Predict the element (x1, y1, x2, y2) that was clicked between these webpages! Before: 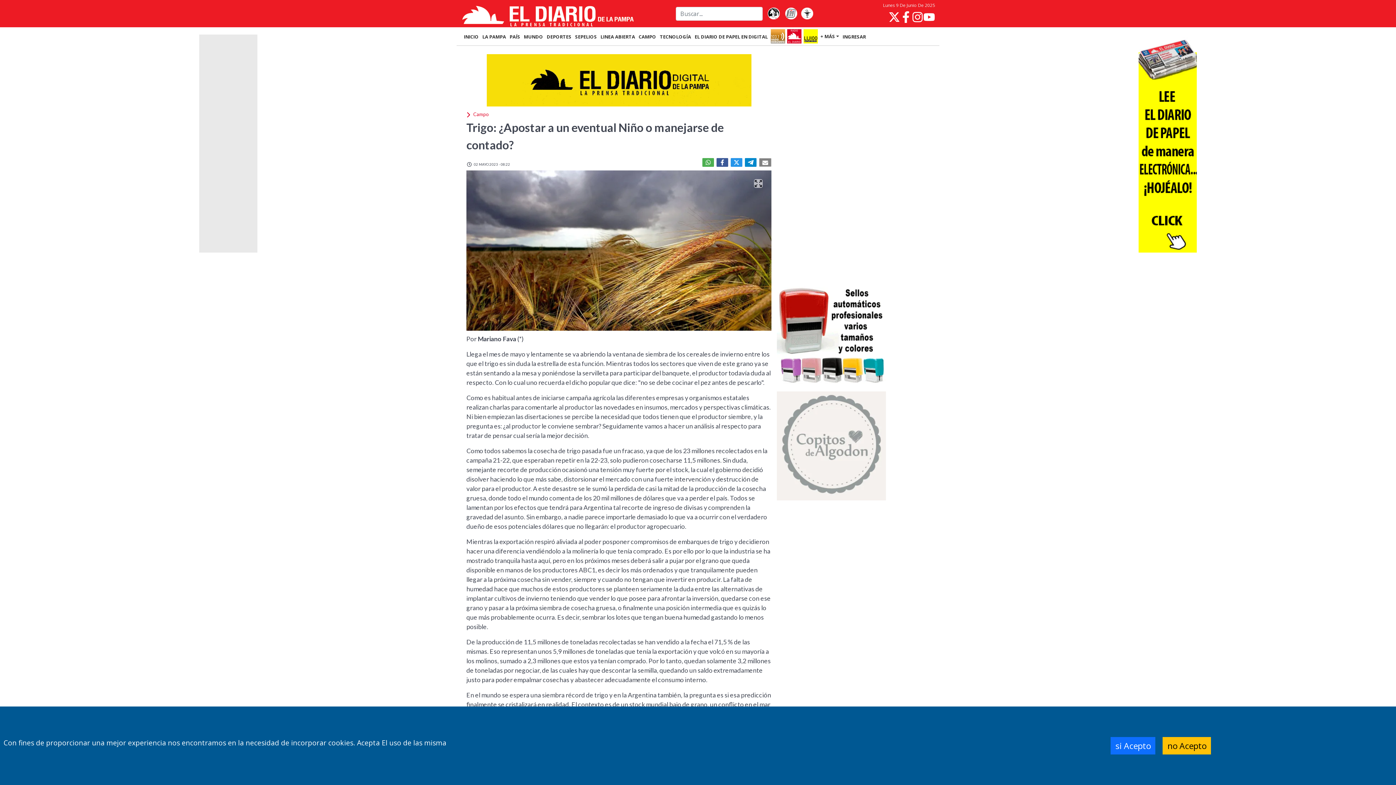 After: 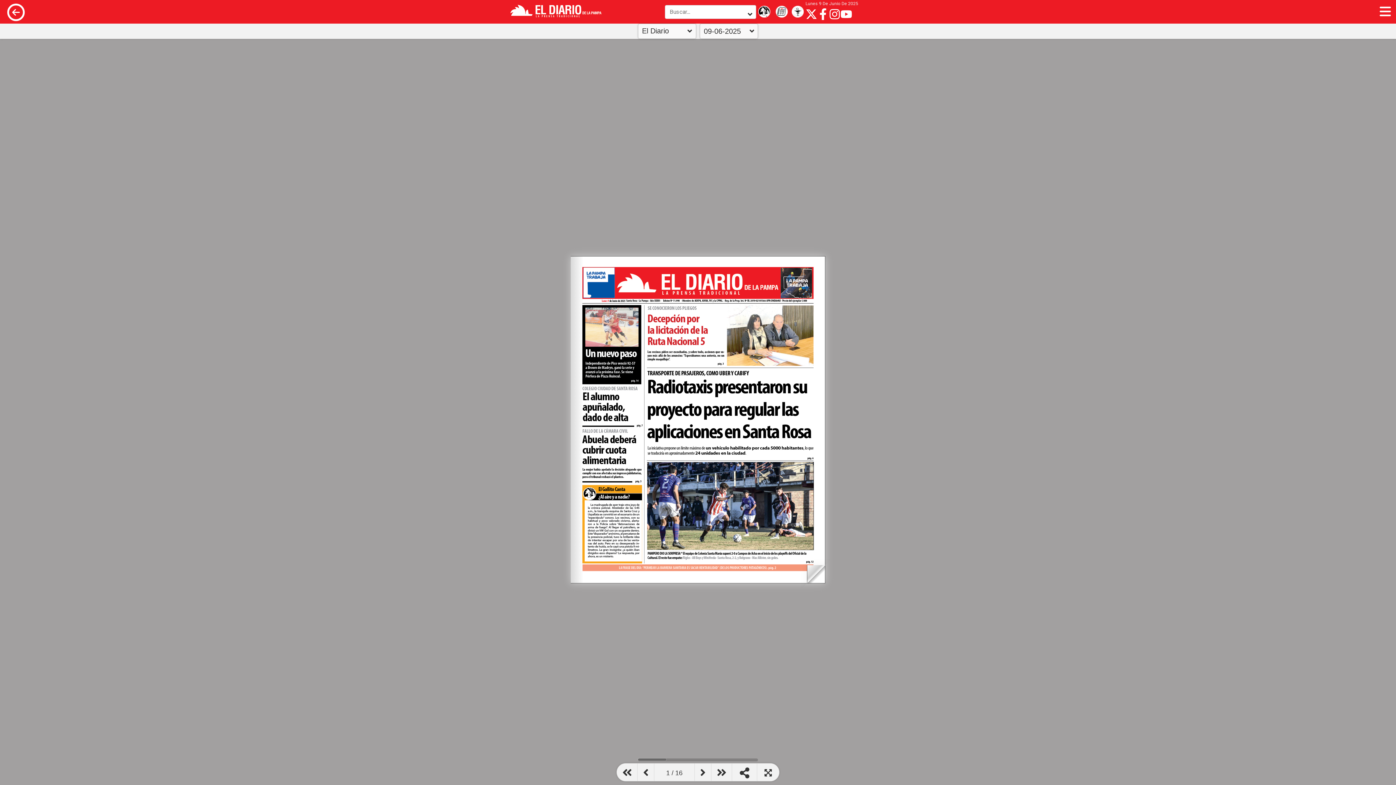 Action: bbox: (693, 33, 769, 40) label: EL DIARIO DE PAPEL EN DIGITAL